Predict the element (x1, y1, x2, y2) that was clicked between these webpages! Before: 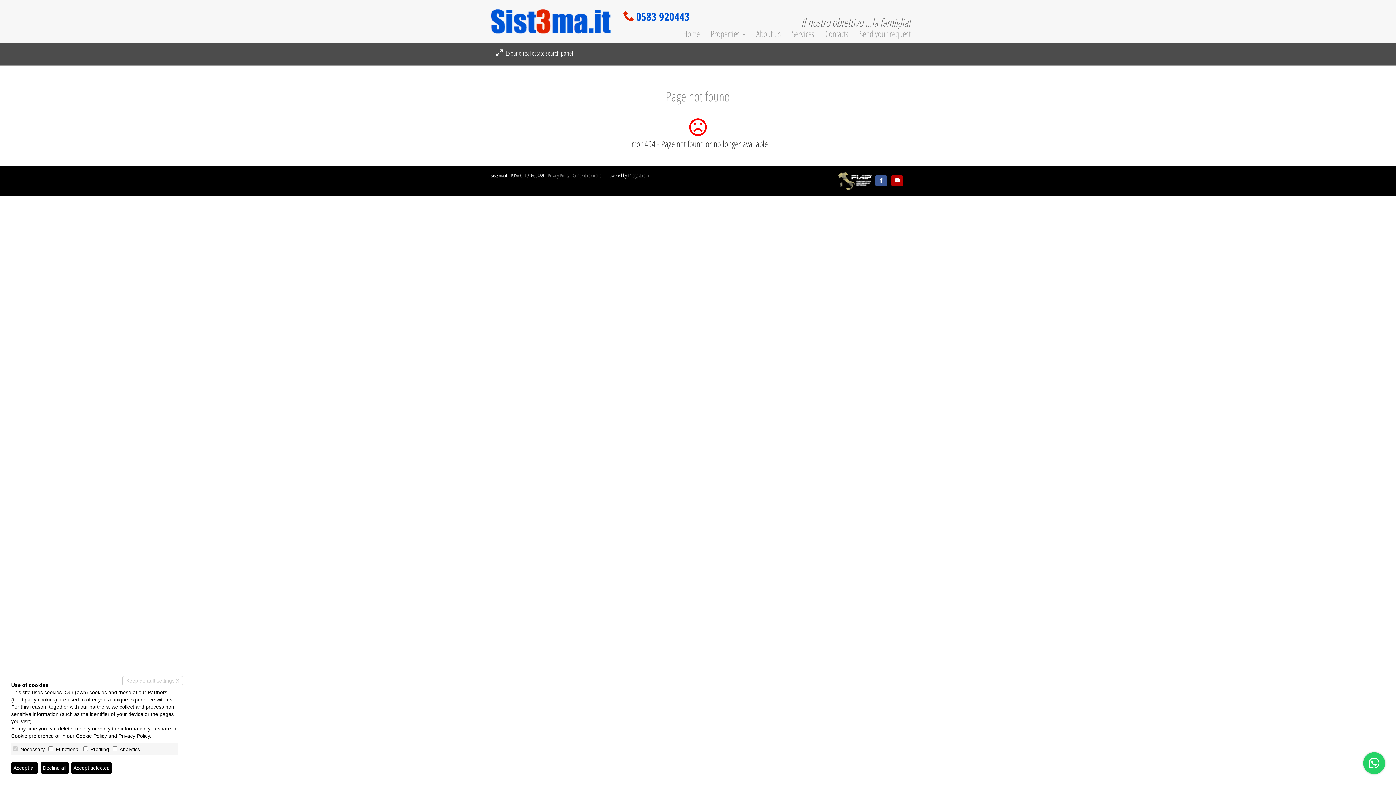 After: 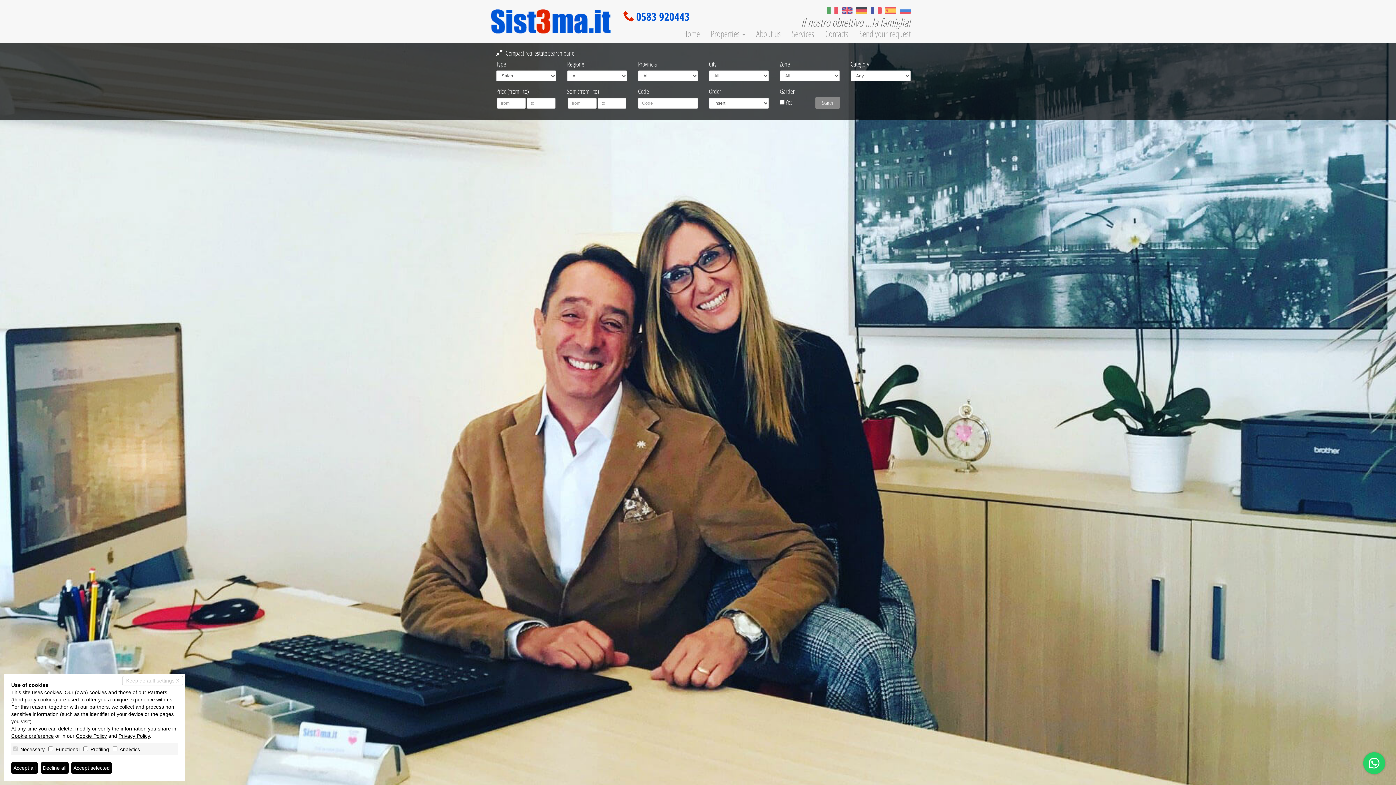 Action: bbox: (485, 5, 627, 37)